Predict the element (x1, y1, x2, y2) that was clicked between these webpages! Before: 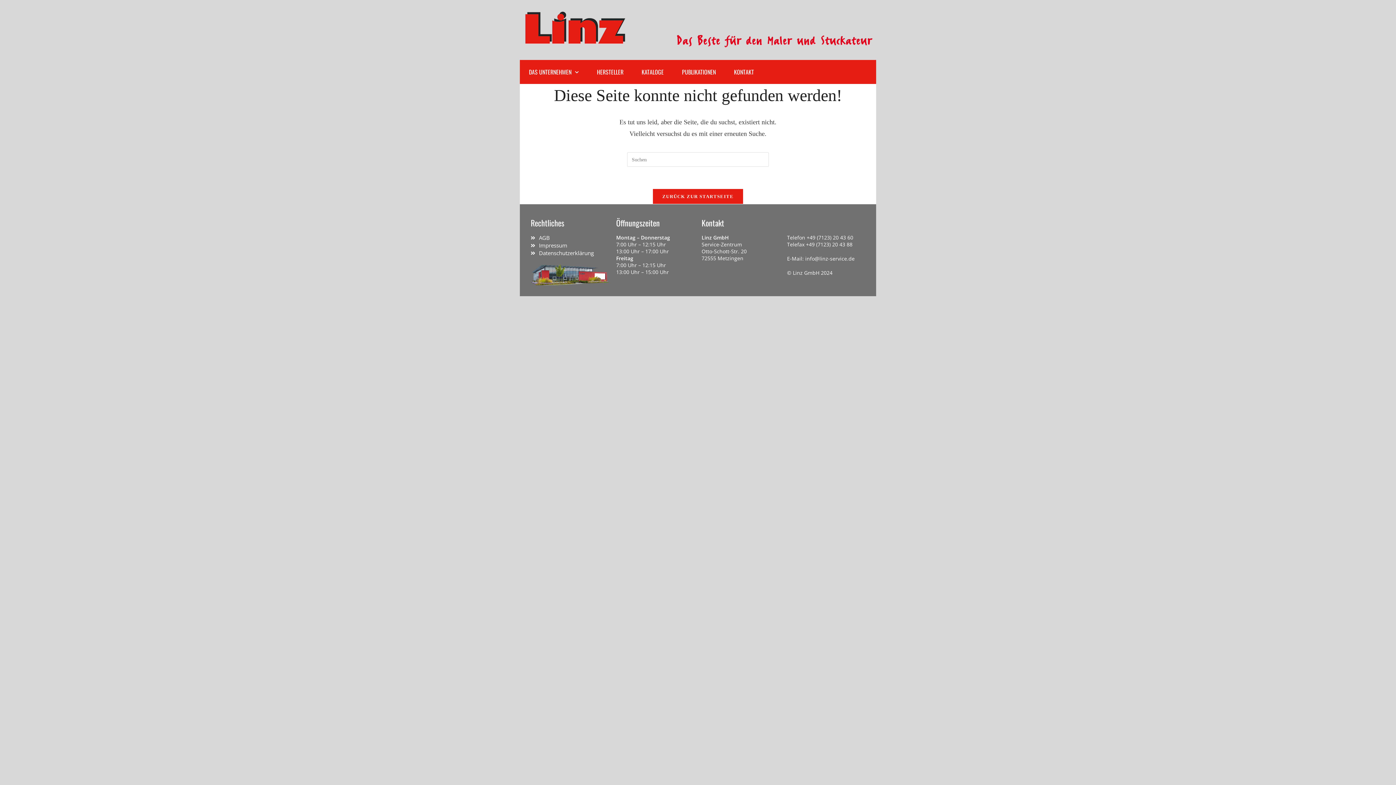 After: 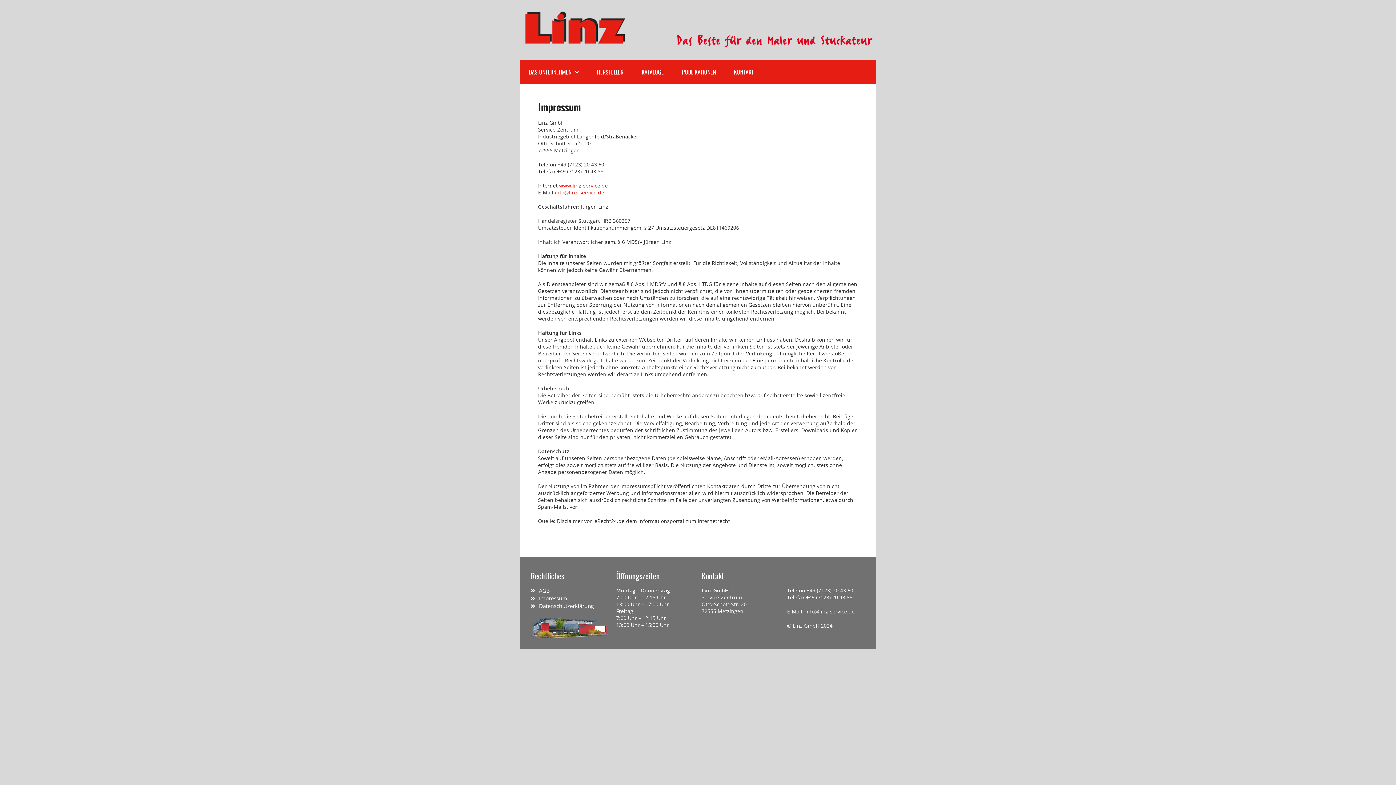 Action: label: Impressum bbox: (530, 241, 609, 249)